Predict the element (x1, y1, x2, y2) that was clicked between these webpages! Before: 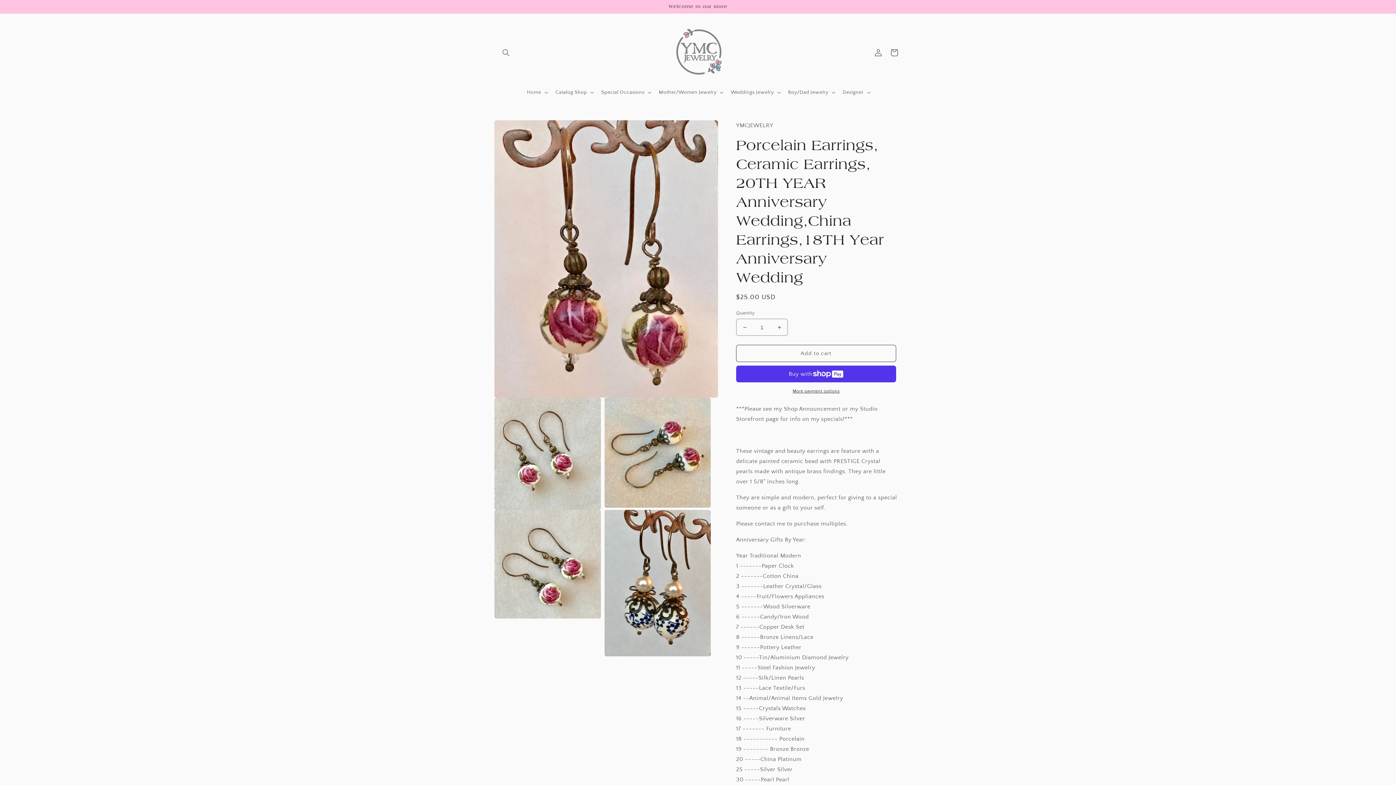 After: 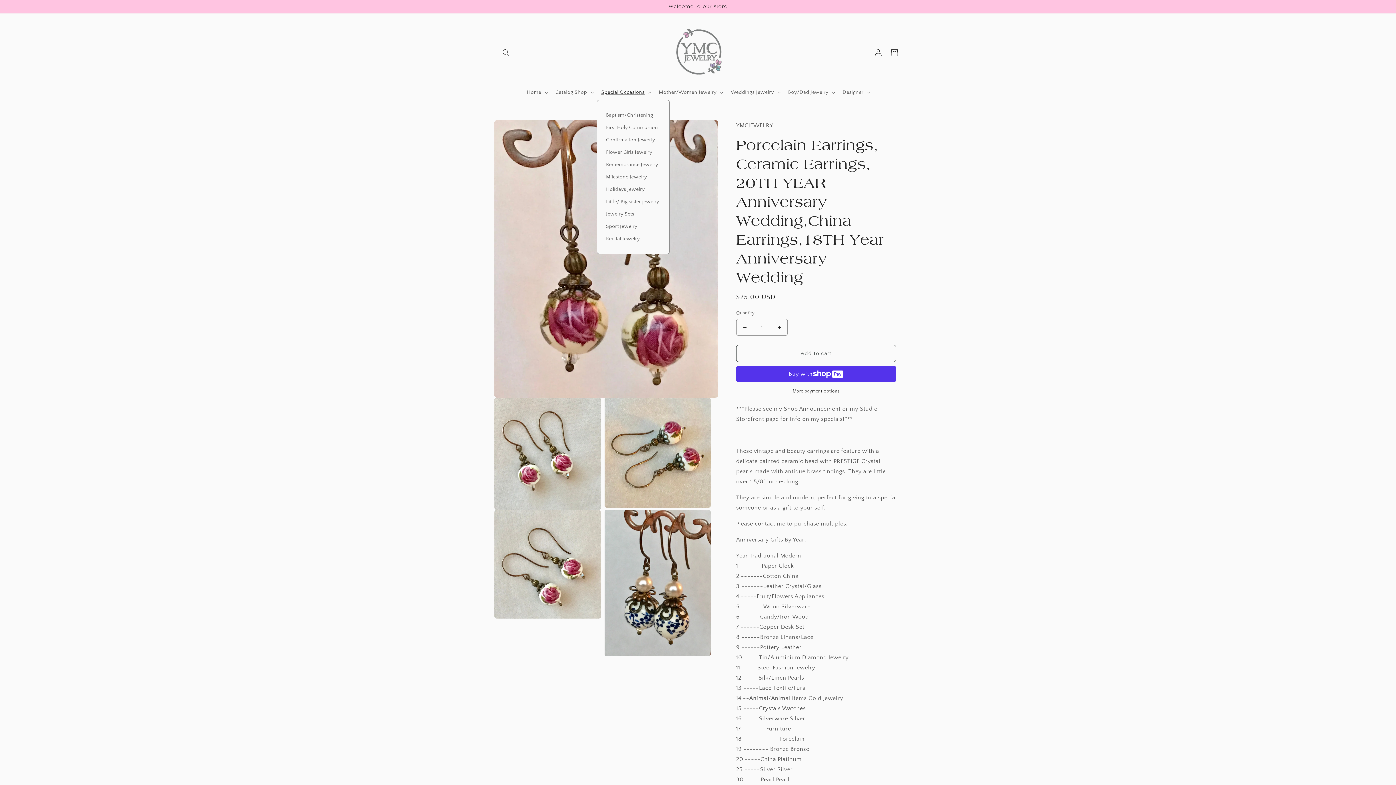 Action: bbox: (597, 84, 654, 100) label: Special Occasions